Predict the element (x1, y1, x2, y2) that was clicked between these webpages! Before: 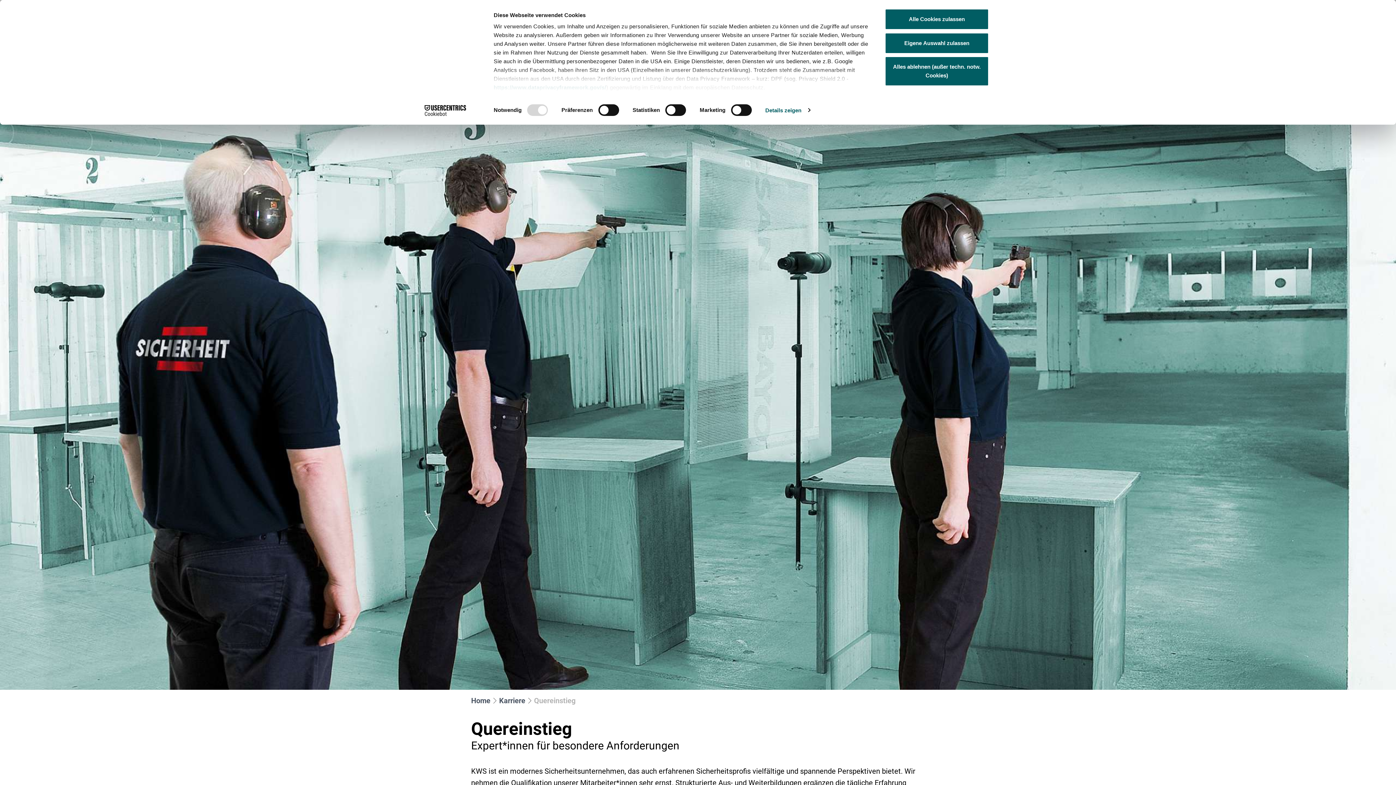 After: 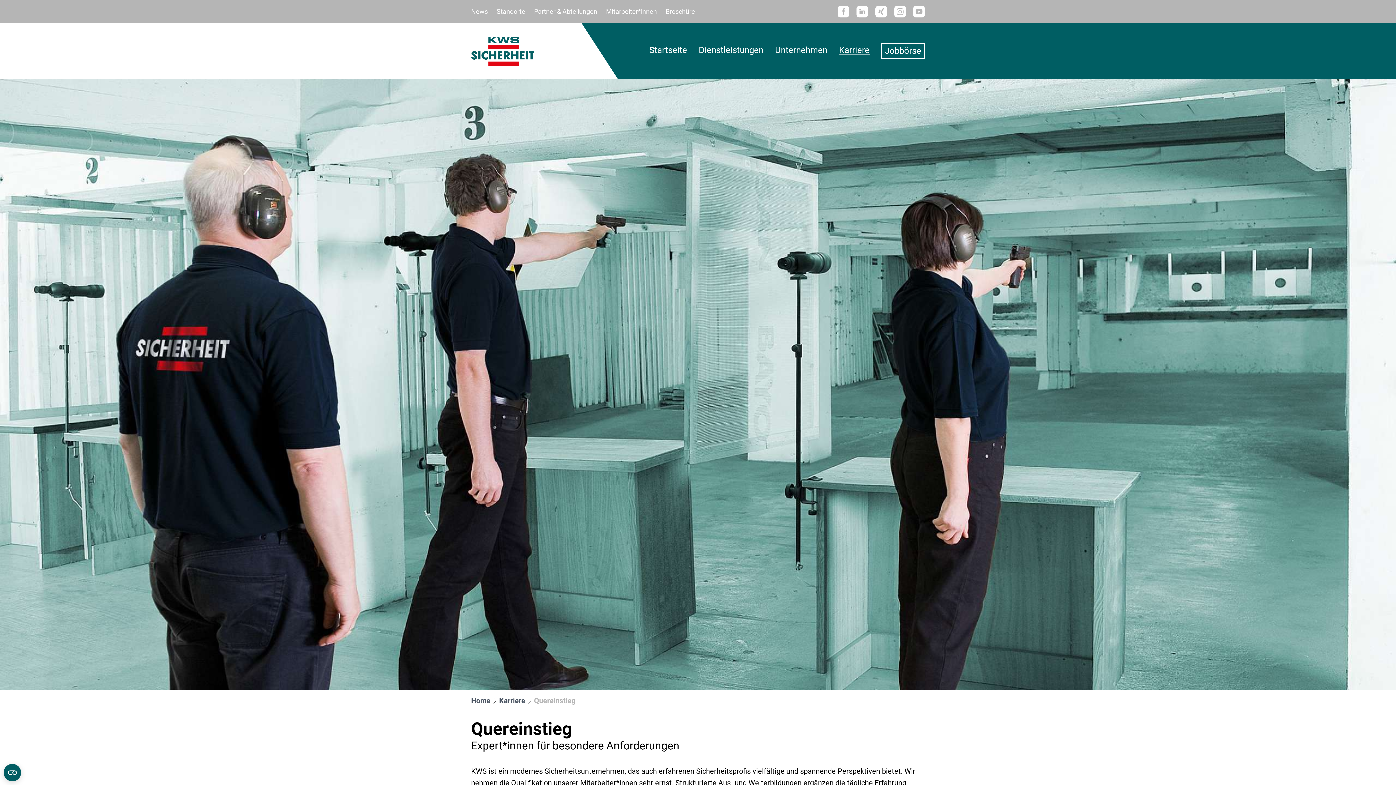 Action: label: Alles ablehnen (außer techn. notw. Cookies) bbox: (885, 56, 989, 86)